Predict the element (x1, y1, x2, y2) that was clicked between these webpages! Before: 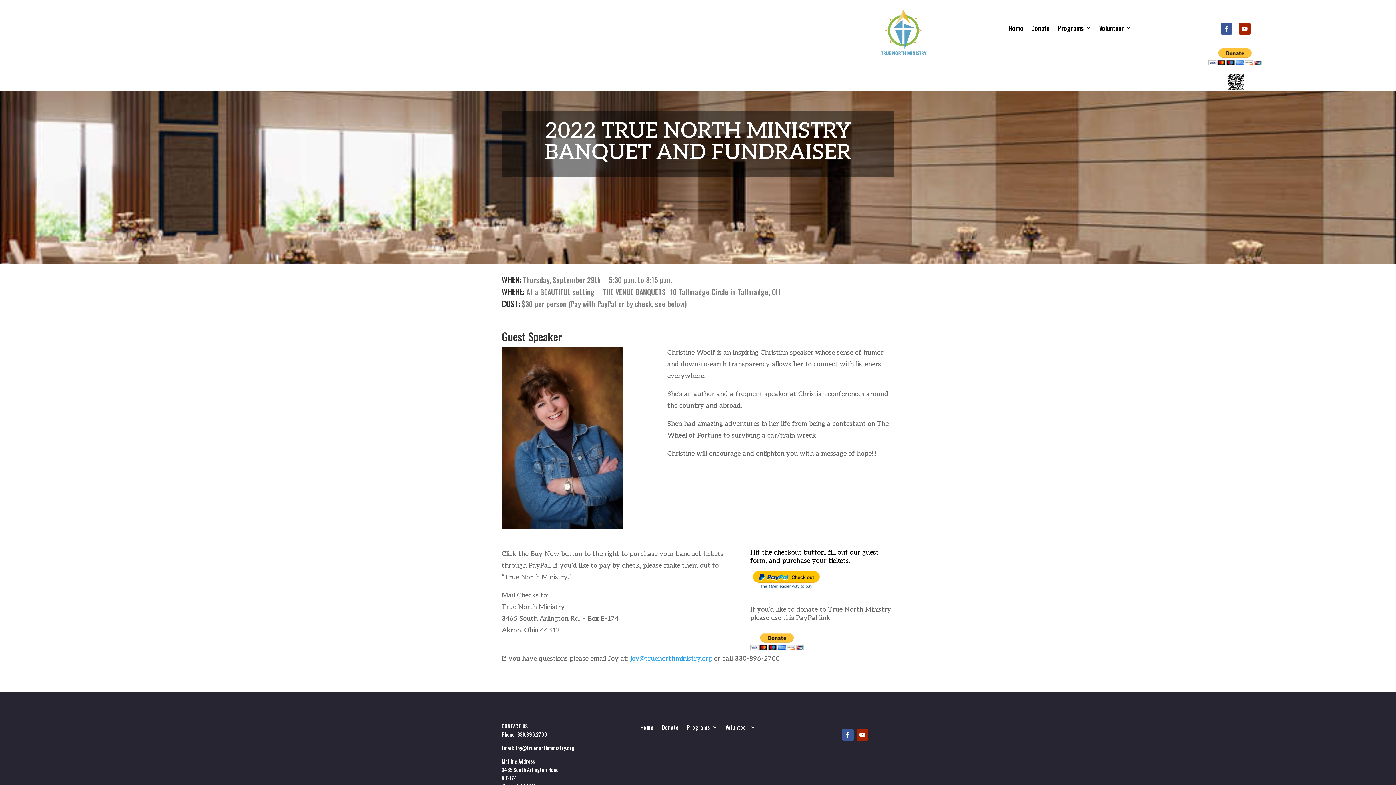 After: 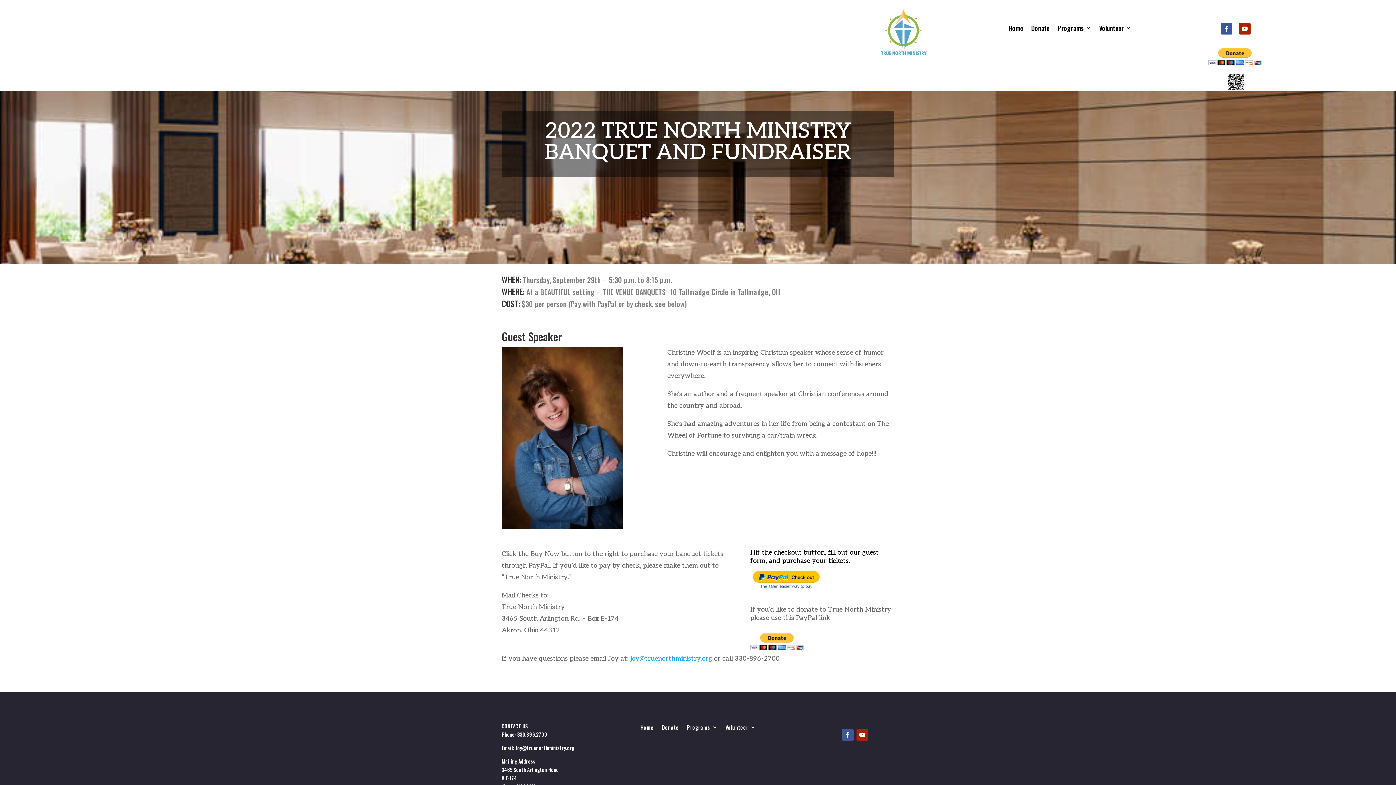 Action: bbox: (842, 729, 853, 740)